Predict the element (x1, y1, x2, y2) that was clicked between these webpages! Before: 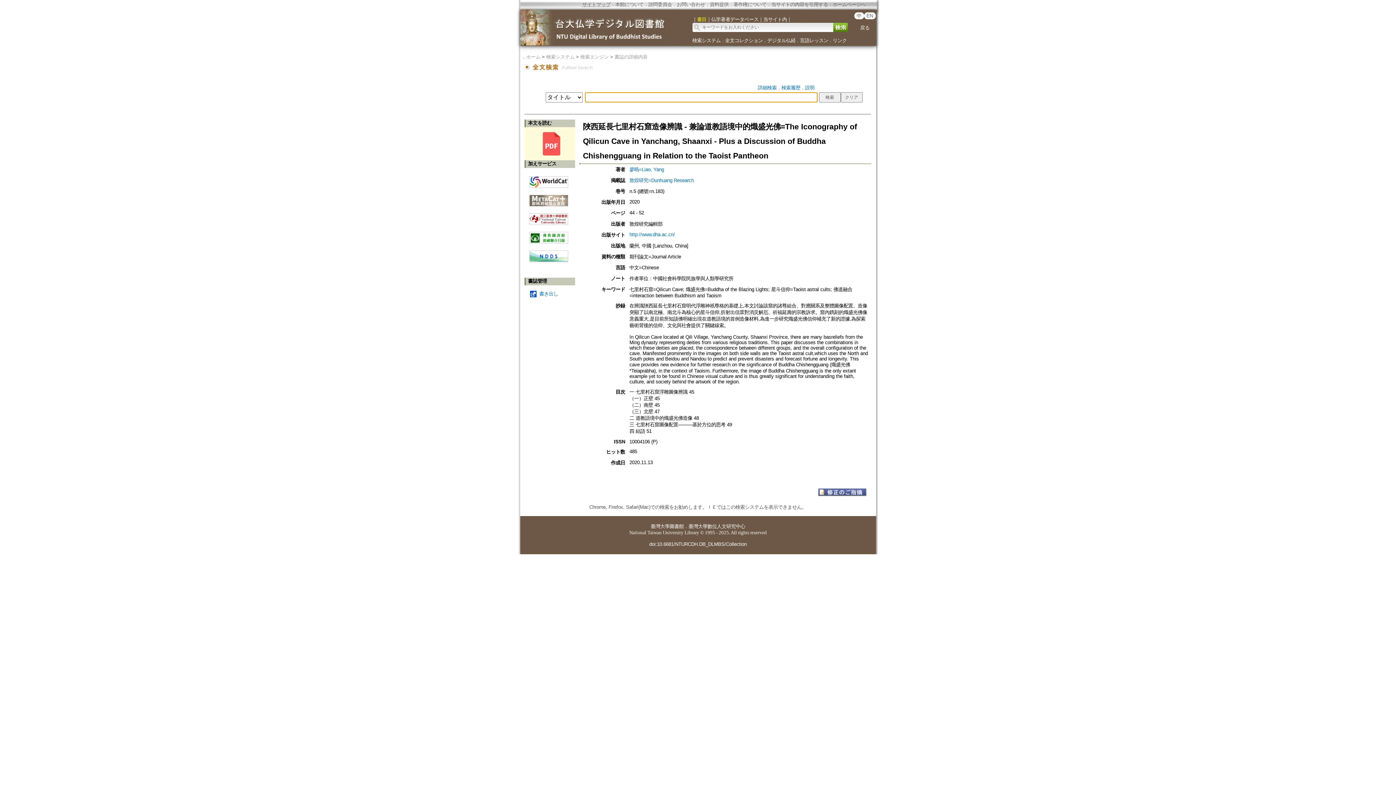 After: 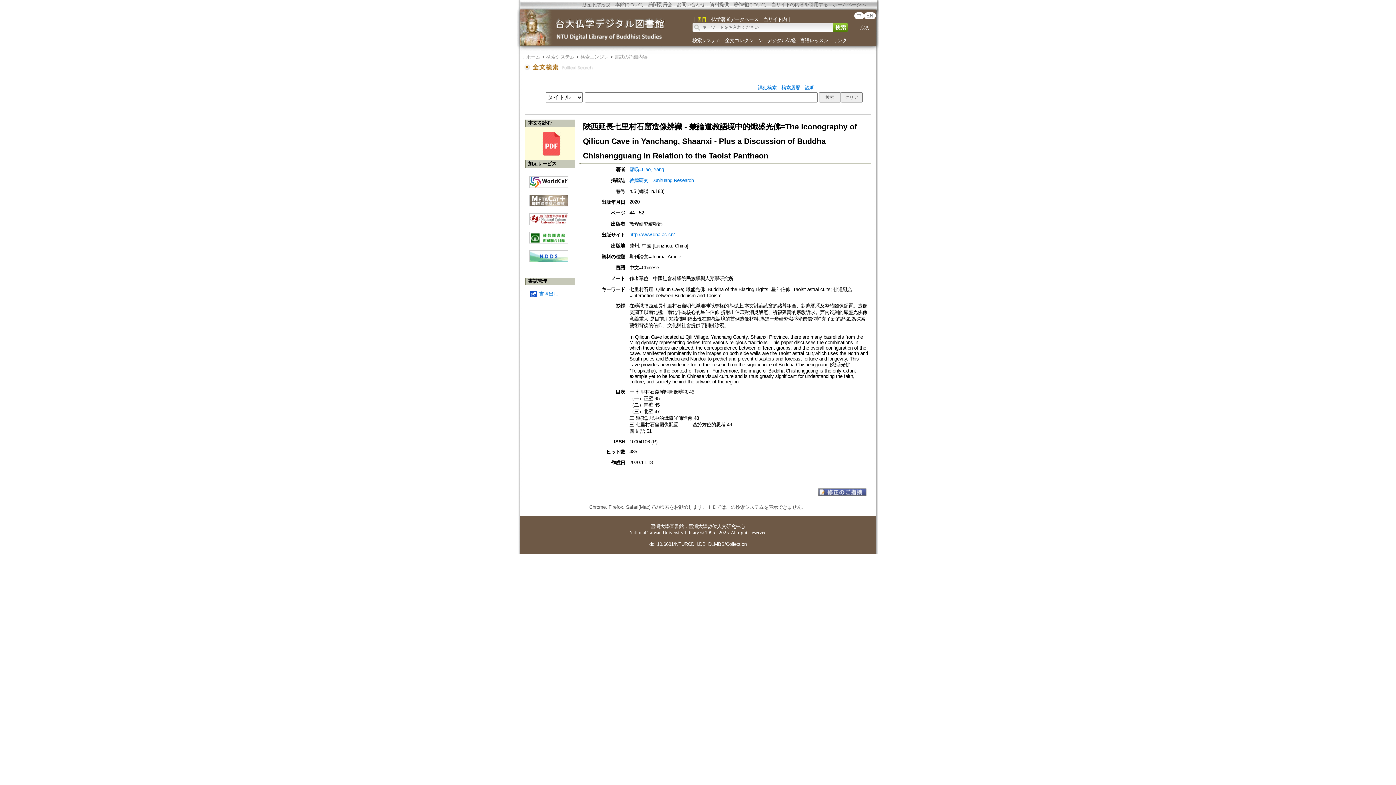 Action: bbox: (529, 189, 568, 206)